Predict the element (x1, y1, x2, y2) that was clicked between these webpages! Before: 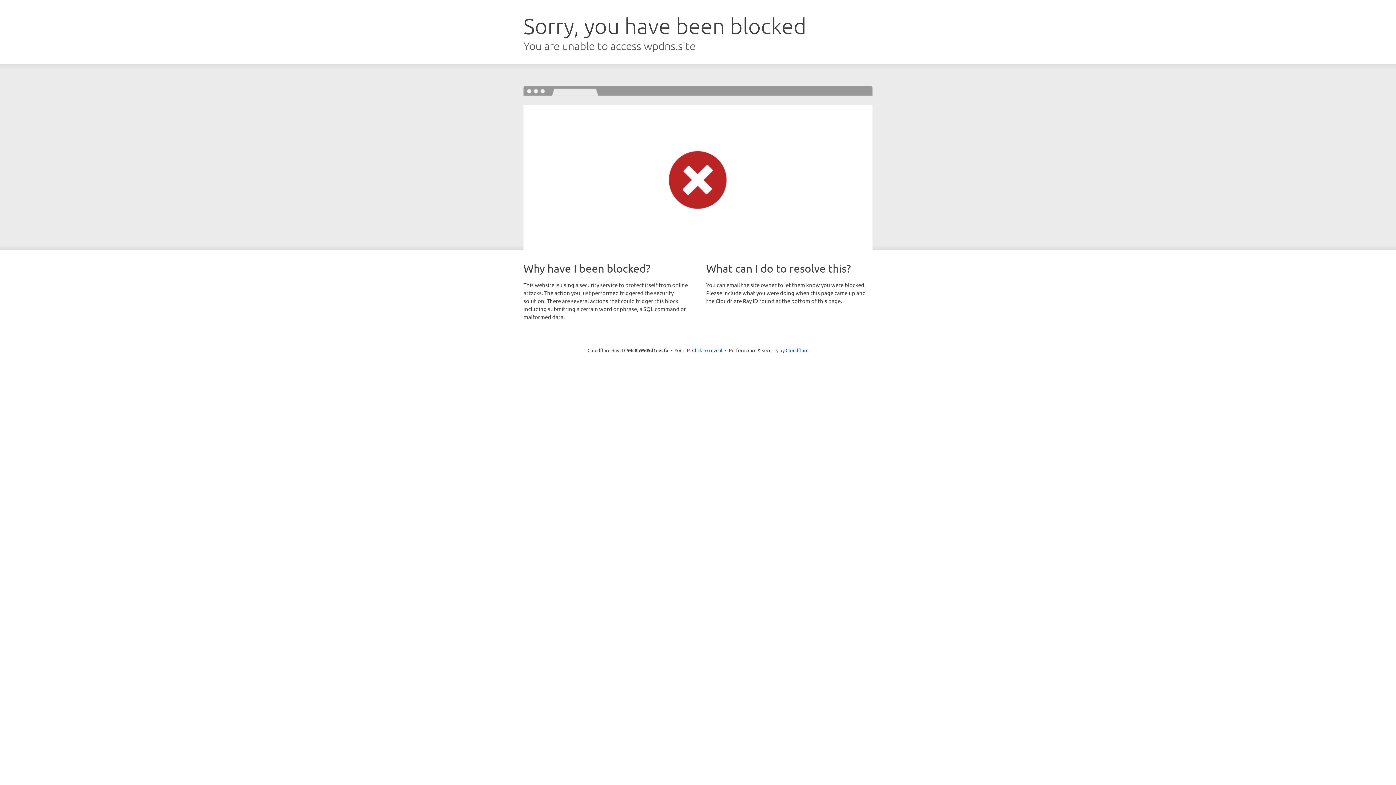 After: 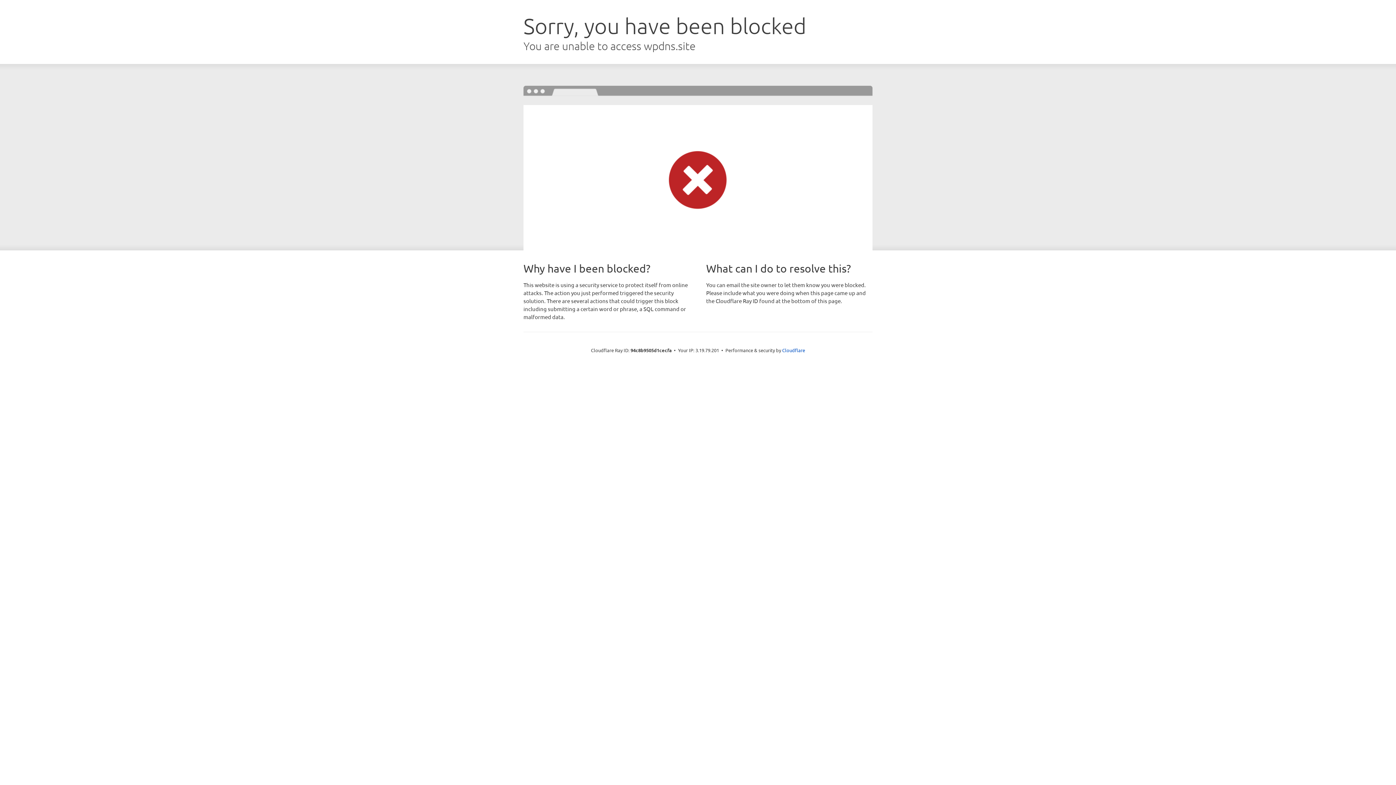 Action: bbox: (692, 346, 722, 353) label: Click to reveal